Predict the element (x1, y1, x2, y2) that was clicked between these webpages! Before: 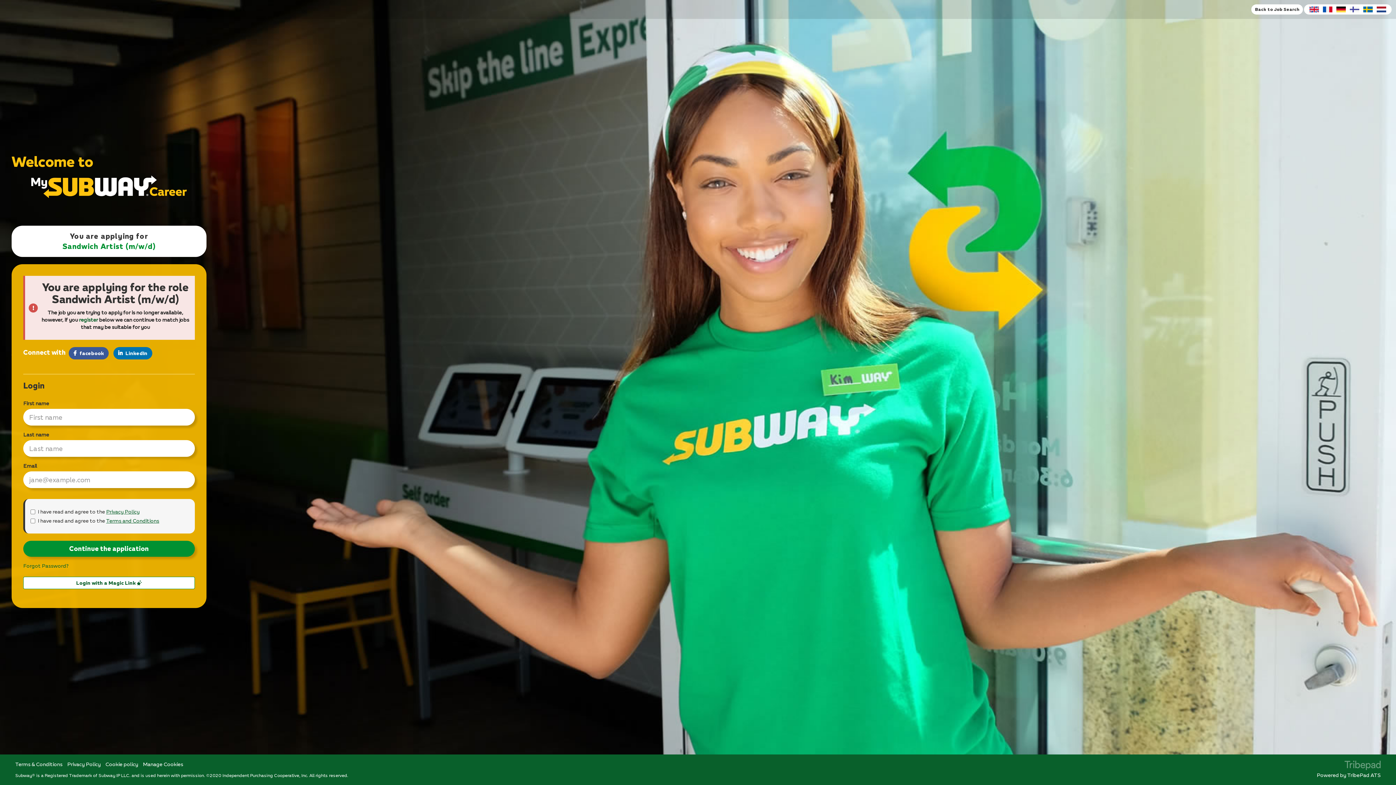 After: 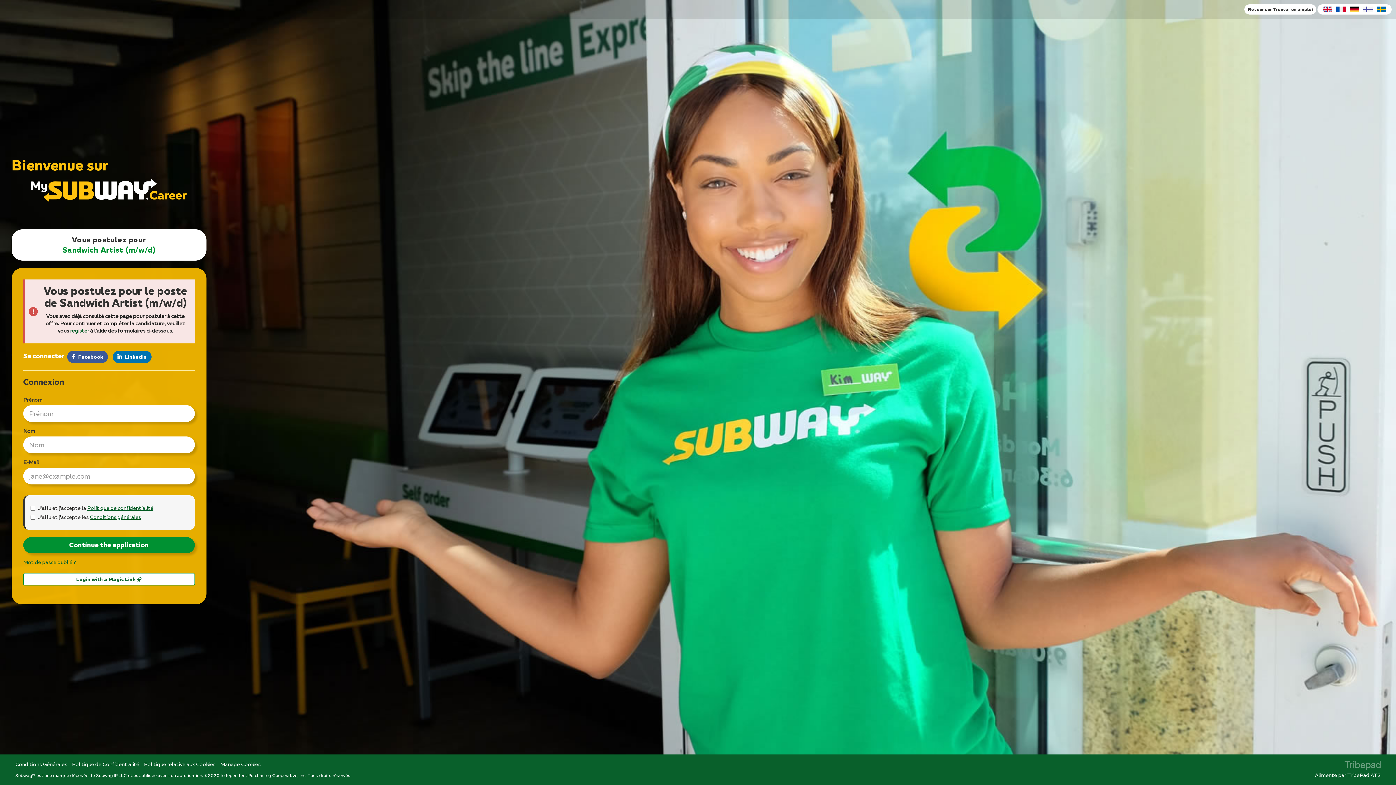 Action: bbox: (1321, 4, 1334, 14)